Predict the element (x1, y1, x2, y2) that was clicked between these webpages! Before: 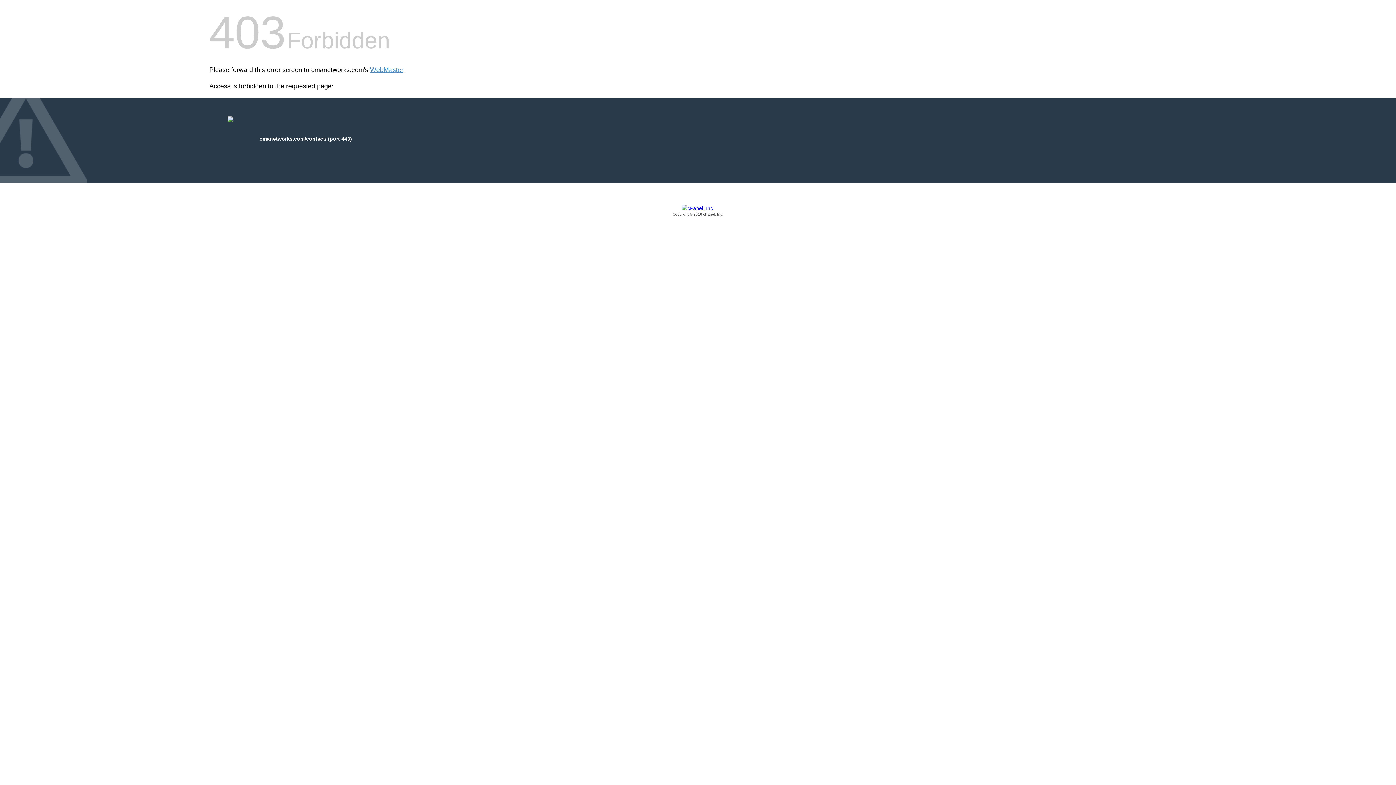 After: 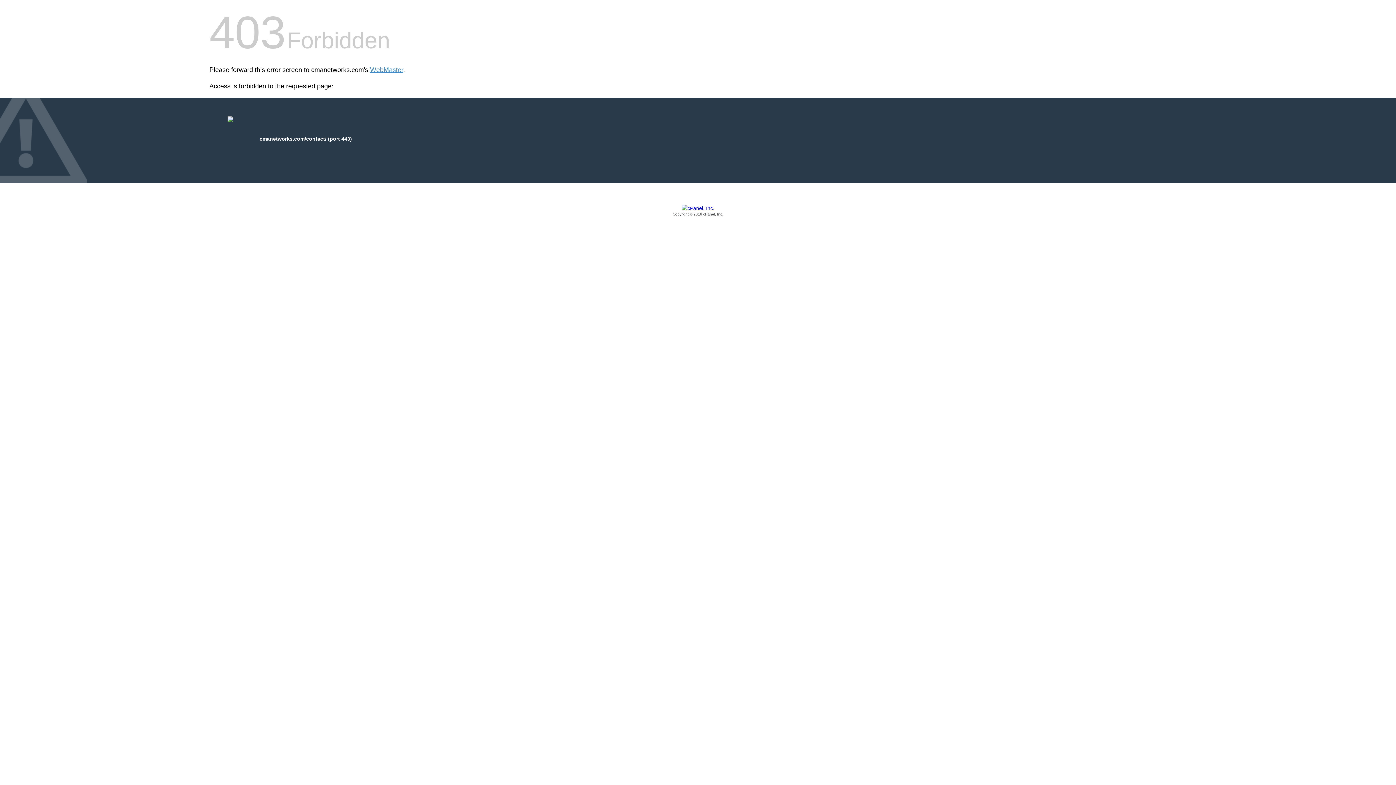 Action: bbox: (209, 205, 1186, 217) label: Copyright © 2016 cPanel, Inc.